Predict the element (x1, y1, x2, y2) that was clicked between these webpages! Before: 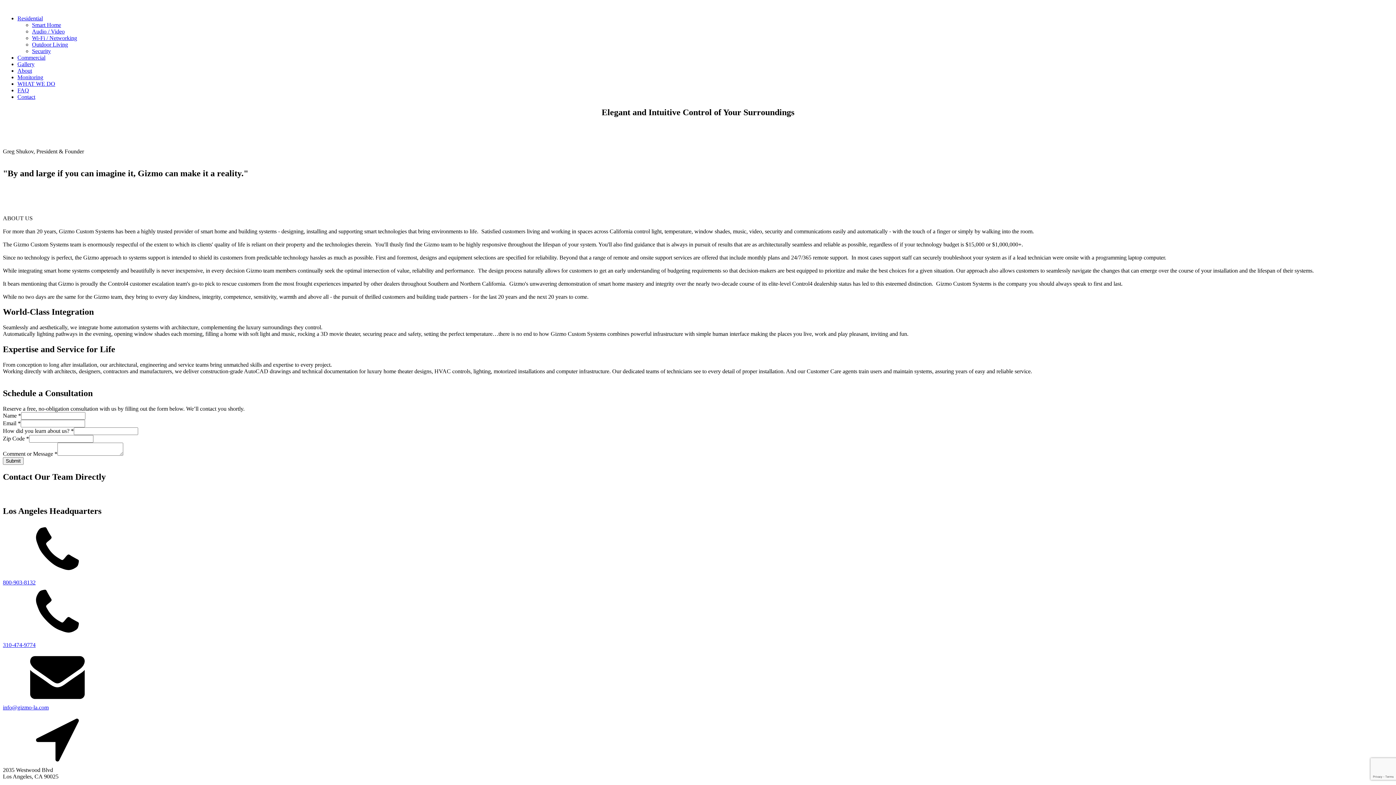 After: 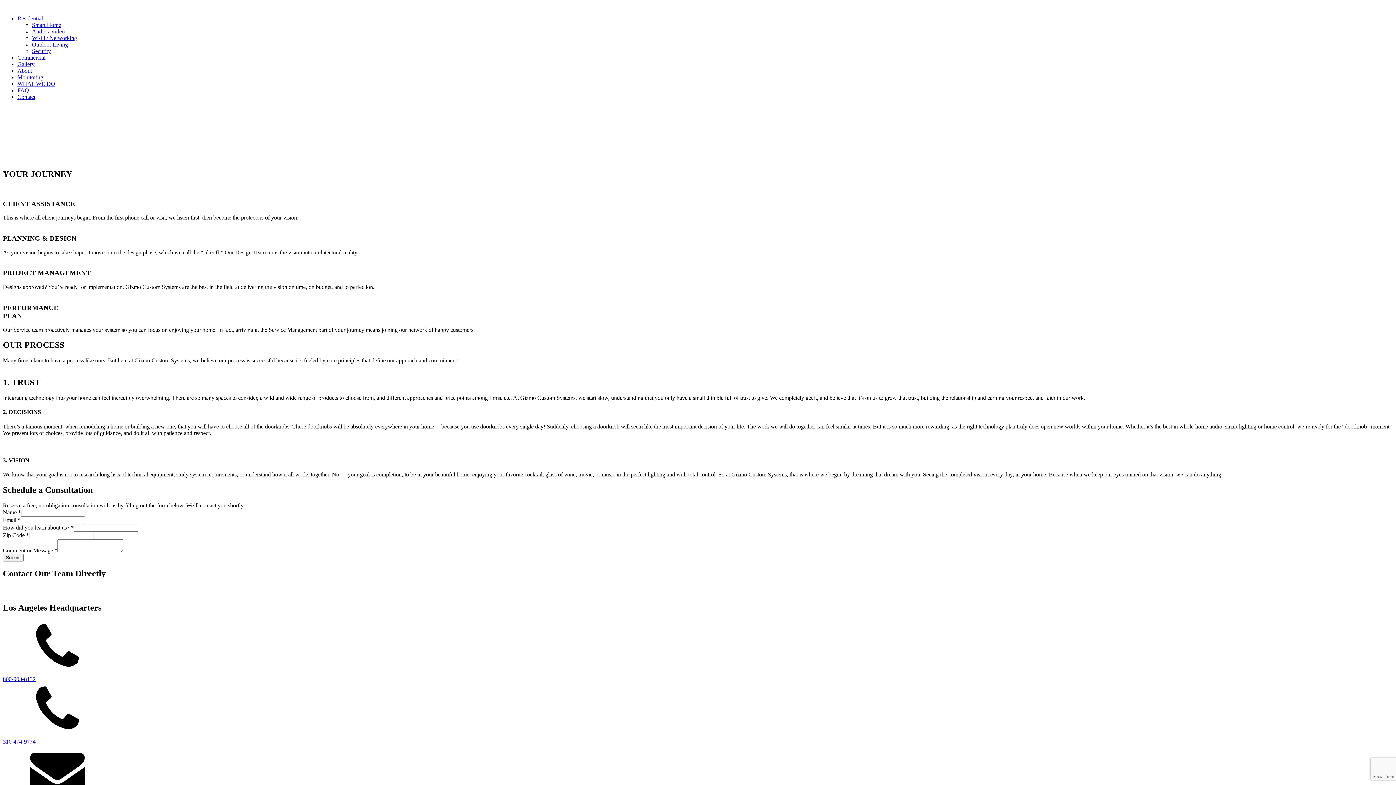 Action: label: WHAT WE DO bbox: (17, 80, 55, 86)